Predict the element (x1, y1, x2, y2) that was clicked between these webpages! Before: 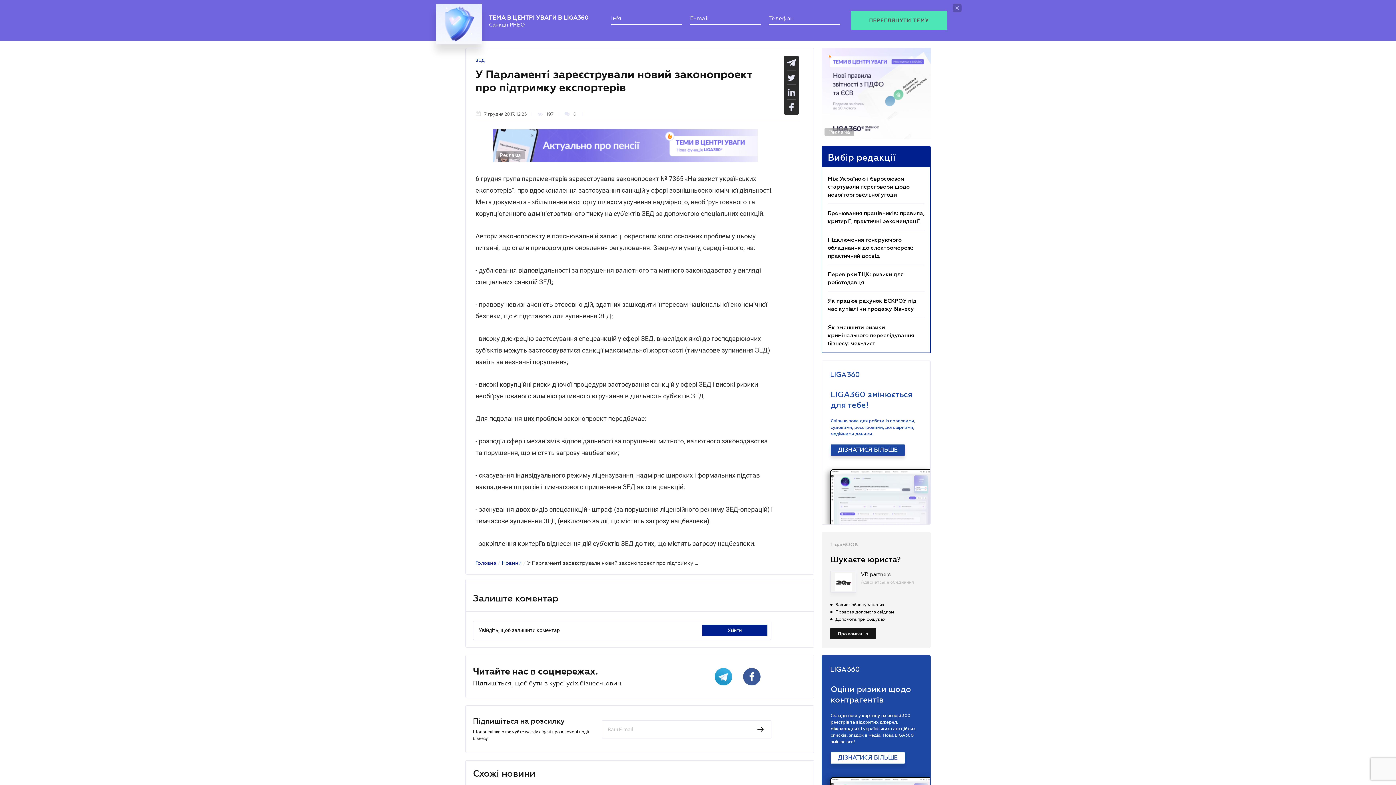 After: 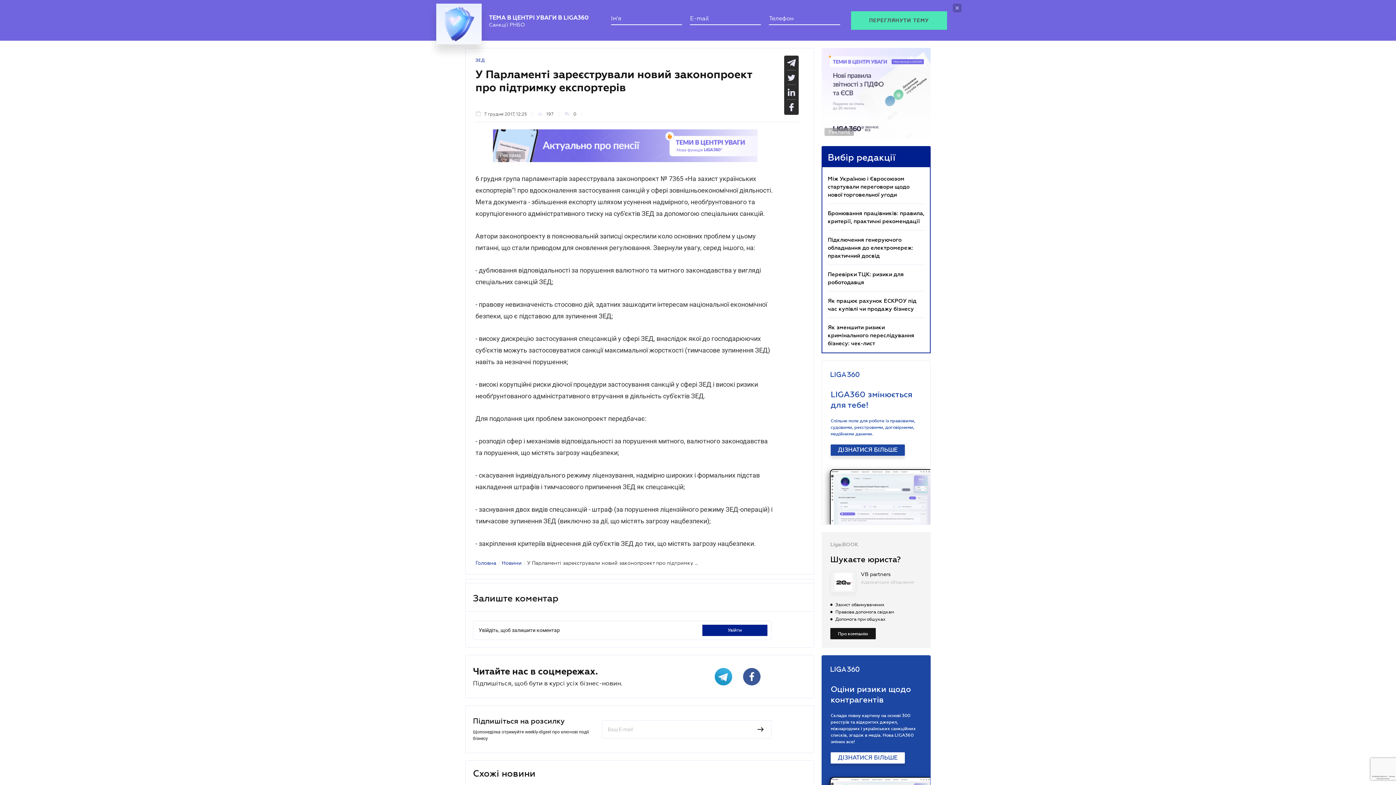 Action: bbox: (784, 63, 798, 77)